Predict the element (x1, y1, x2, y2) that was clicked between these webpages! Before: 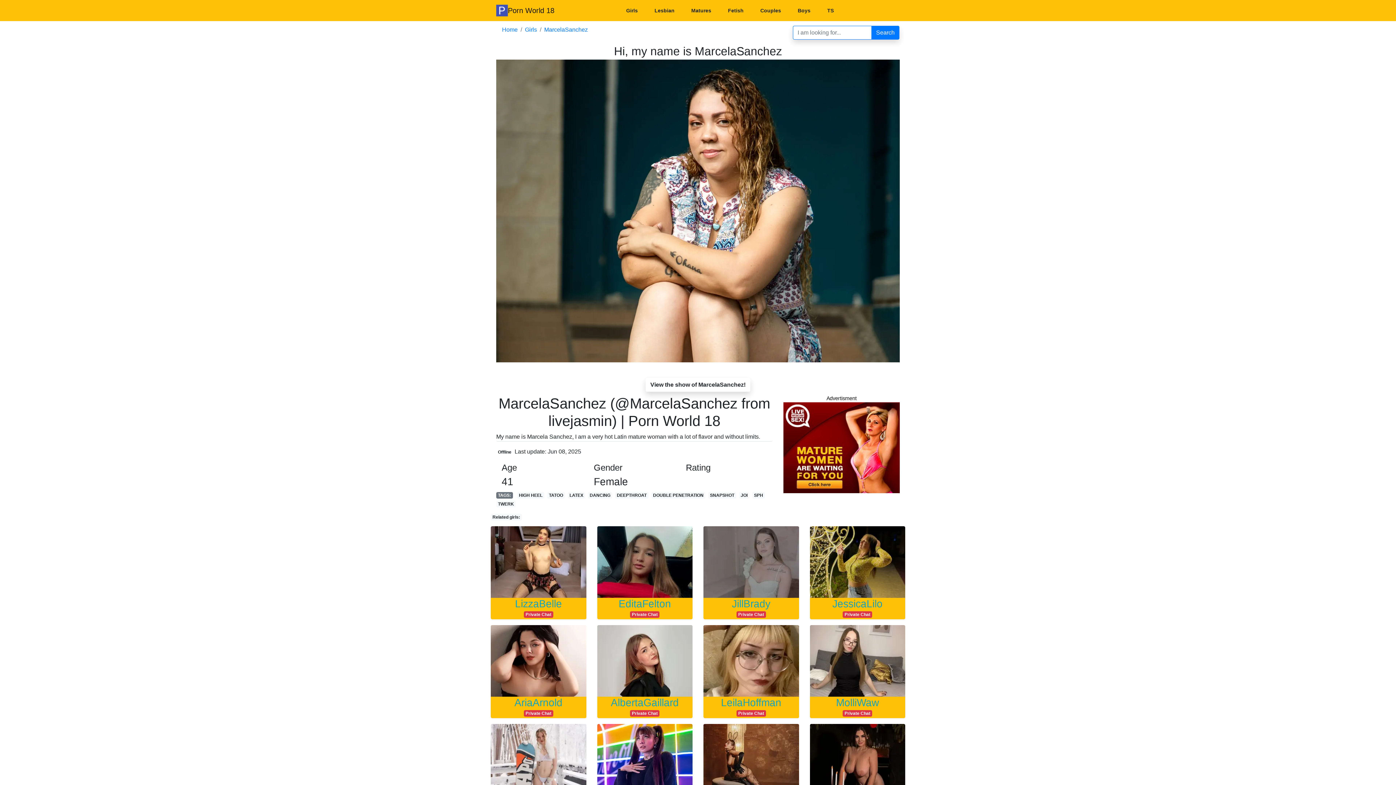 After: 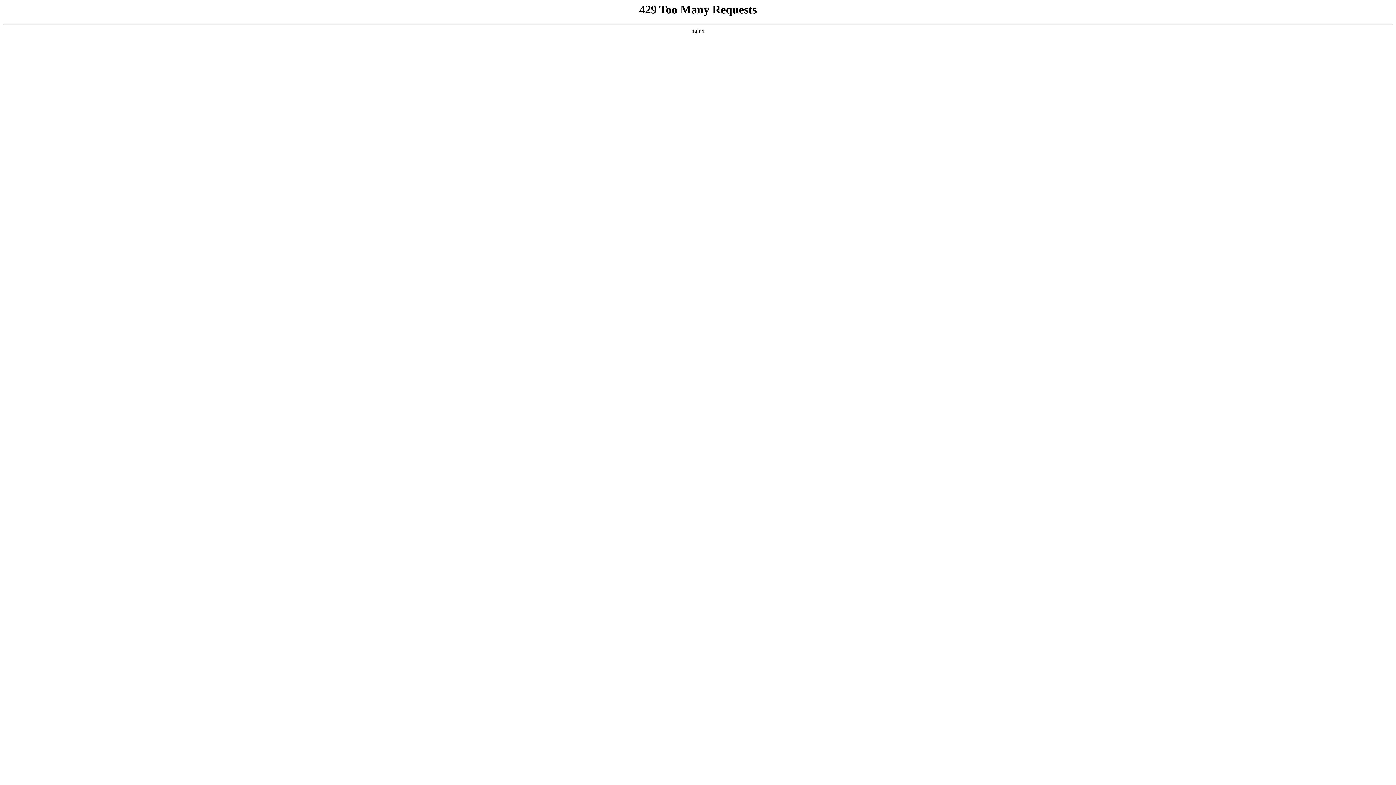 Action: bbox: (688, 4, 714, 16) label: Matures